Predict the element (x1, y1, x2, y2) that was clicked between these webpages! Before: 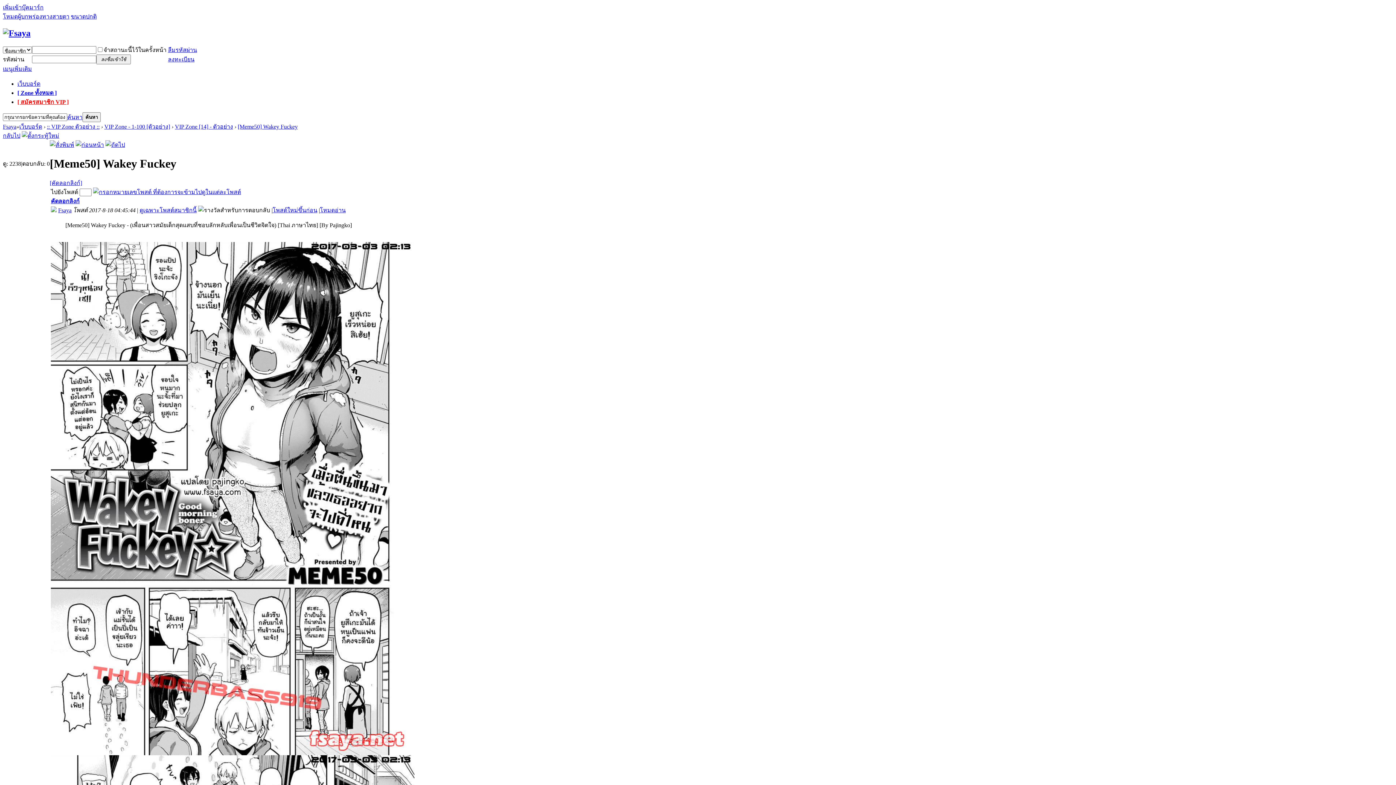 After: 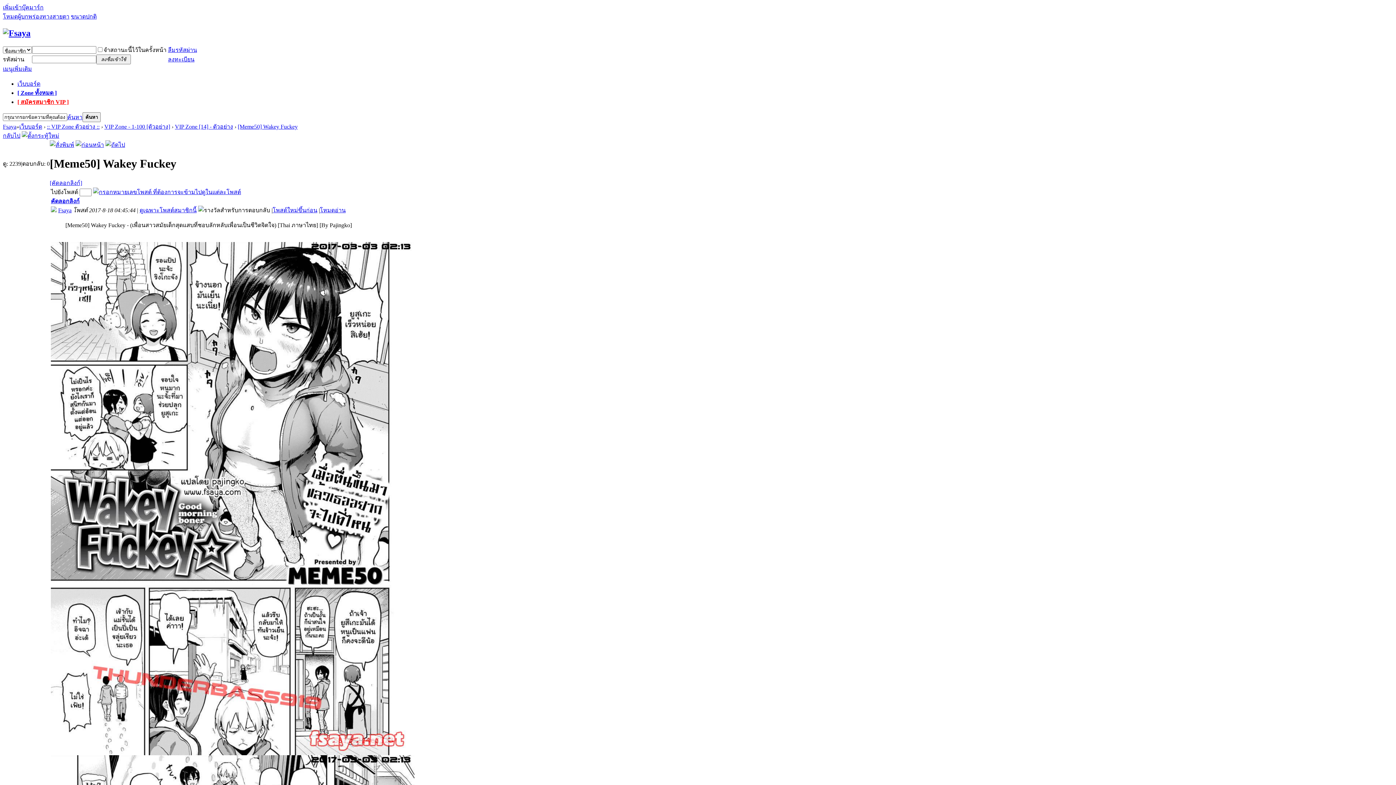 Action: label: [Meme50] Wakey Fuckey bbox: (237, 123, 297, 129)